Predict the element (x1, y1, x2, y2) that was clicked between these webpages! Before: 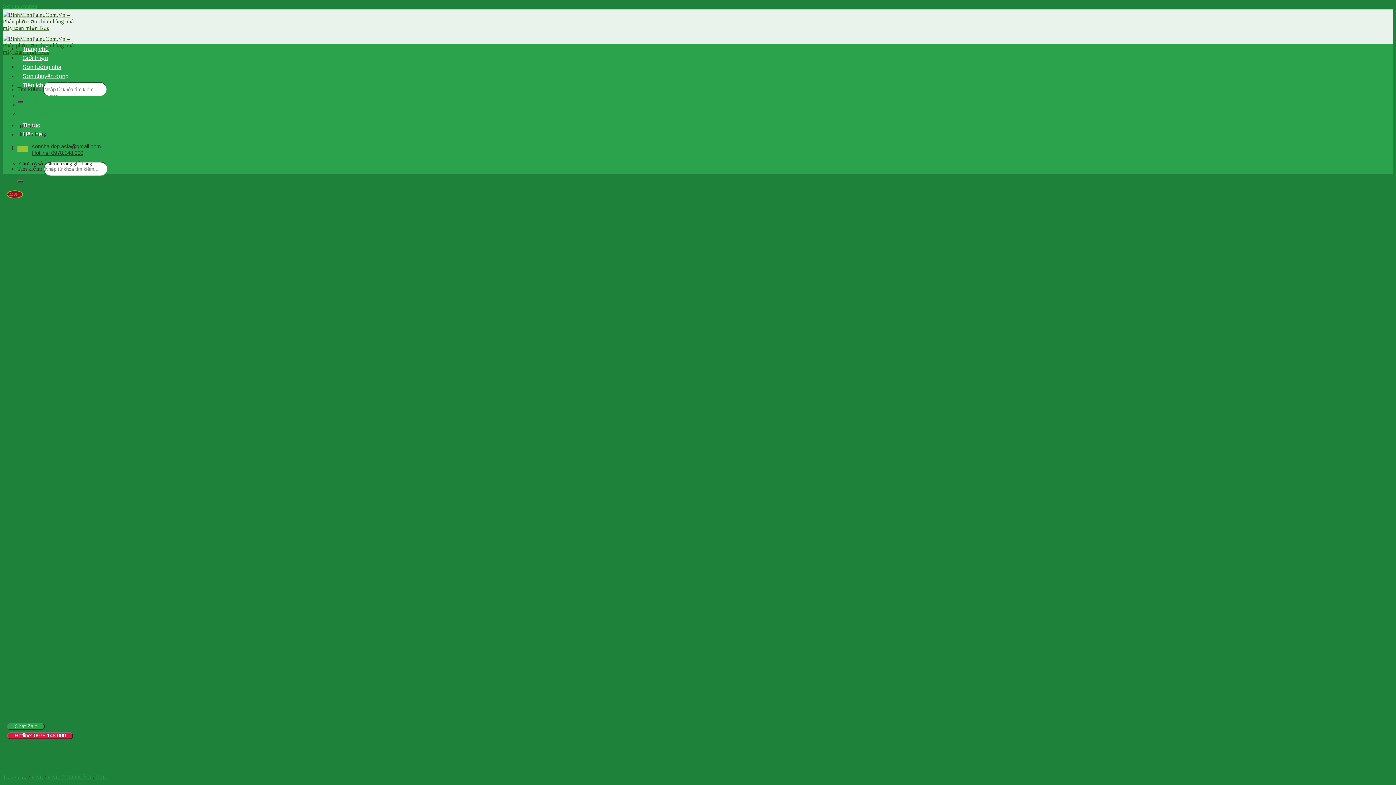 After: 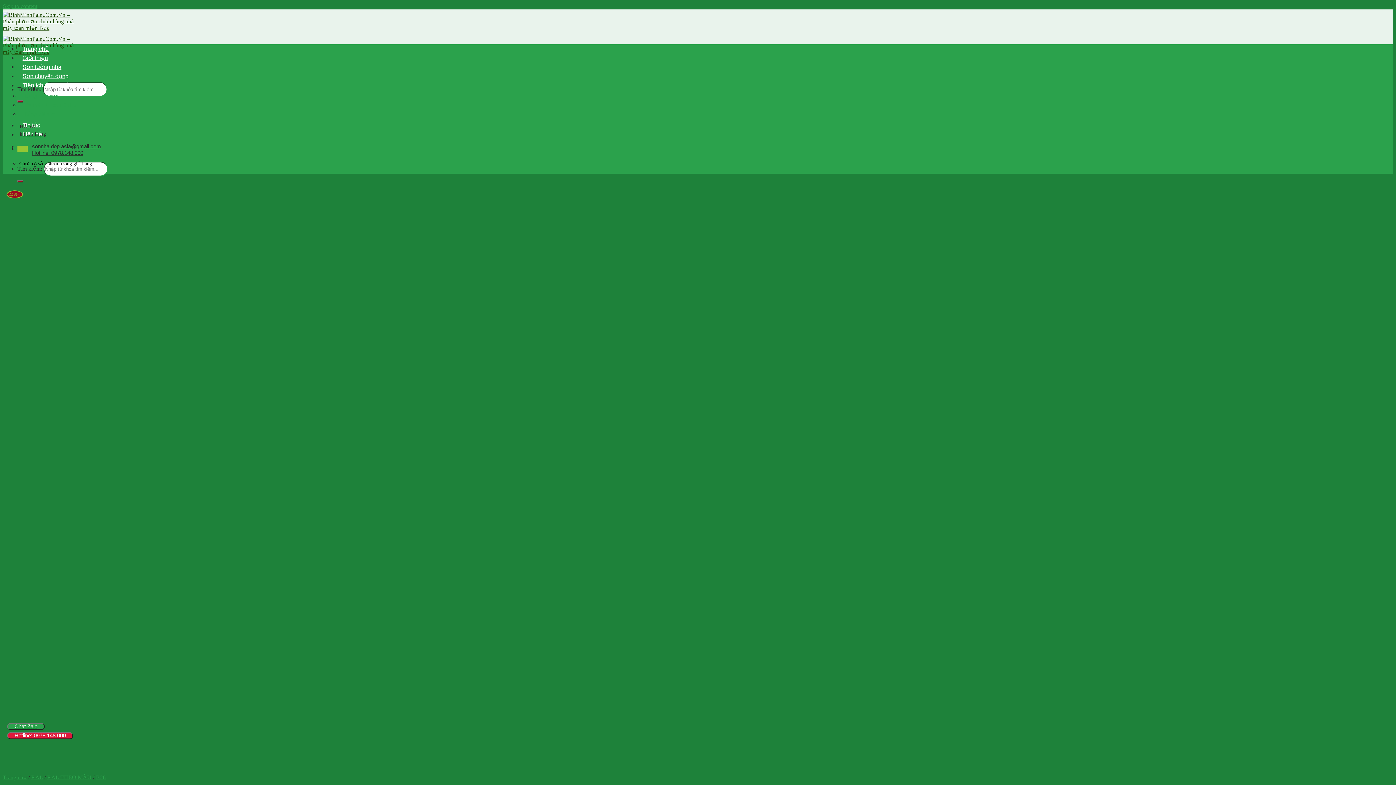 Action: label: Hotline: 0978.148.000 bbox: (14, 732, 65, 738)